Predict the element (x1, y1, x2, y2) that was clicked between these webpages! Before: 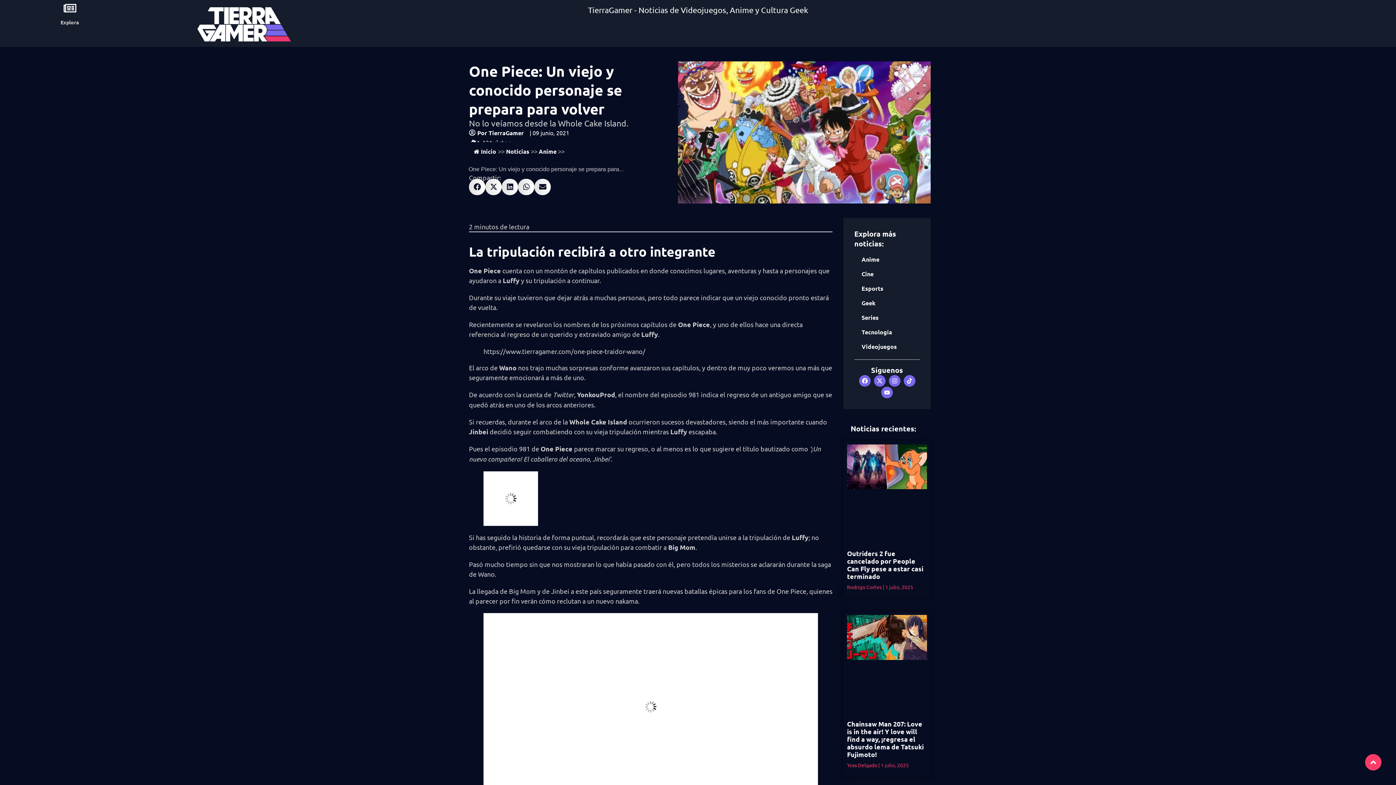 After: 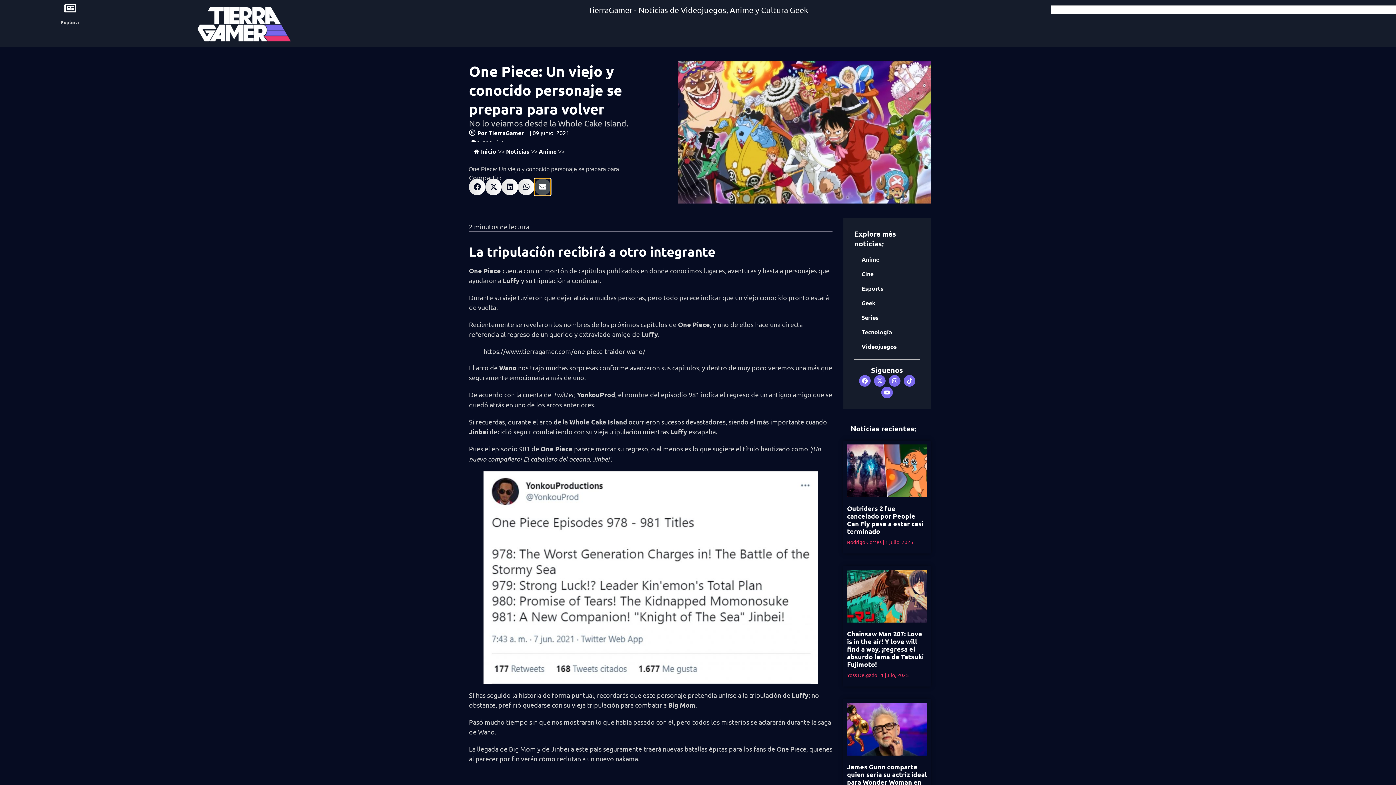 Action: label: Compartir en email bbox: (534, 178, 550, 195)